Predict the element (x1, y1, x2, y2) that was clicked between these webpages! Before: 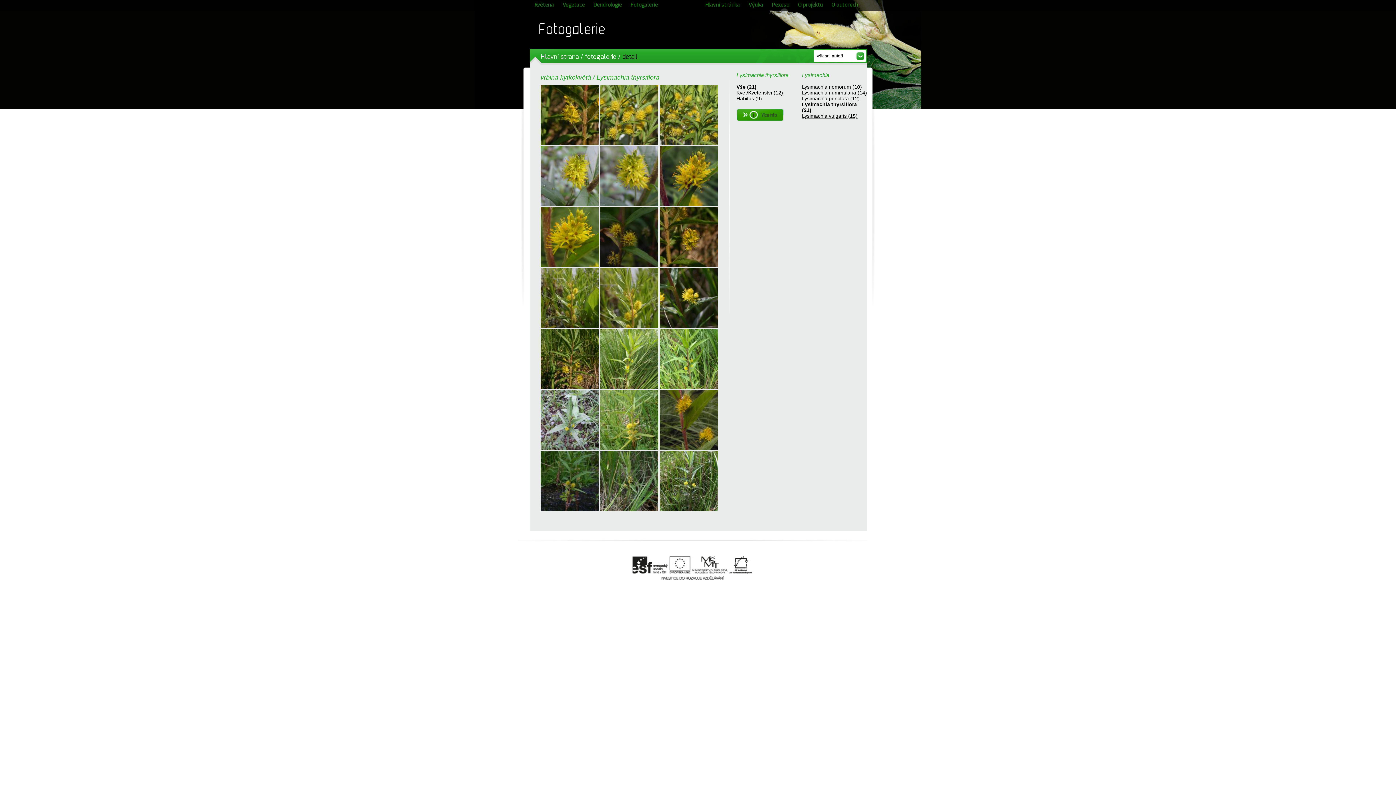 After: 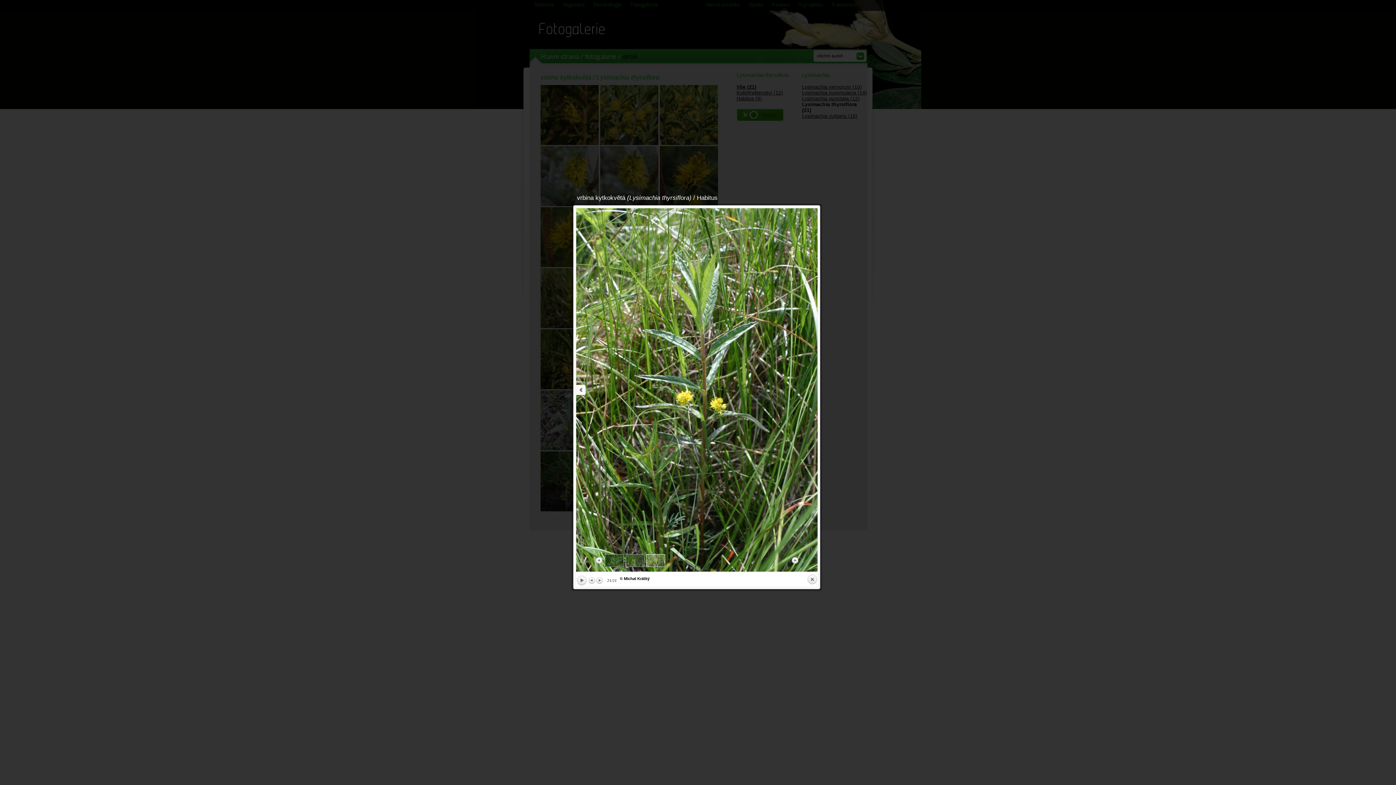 Action: bbox: (660, 506, 718, 512)